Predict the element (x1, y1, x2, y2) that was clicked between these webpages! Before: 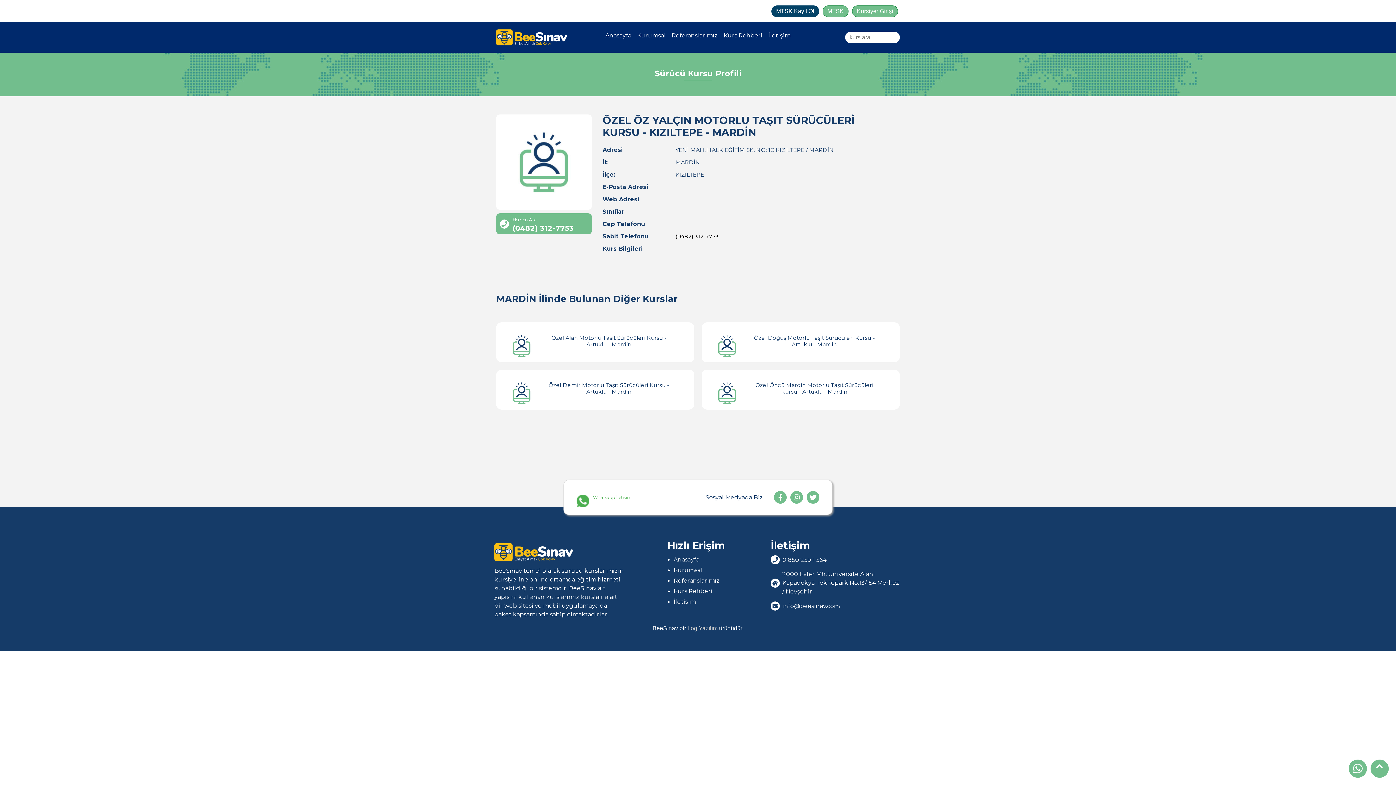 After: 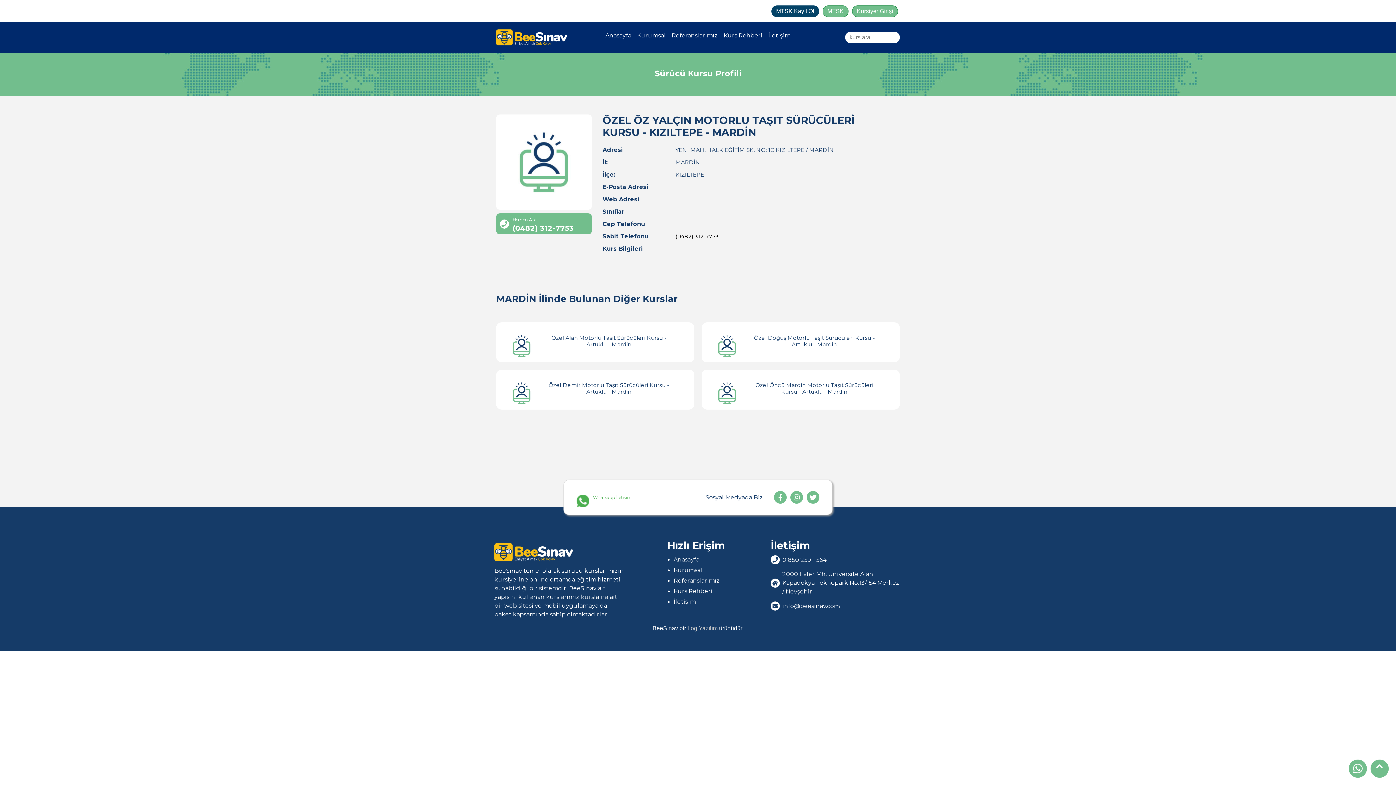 Action: label: Kursiyer Girişi bbox: (852, 5, 898, 17)